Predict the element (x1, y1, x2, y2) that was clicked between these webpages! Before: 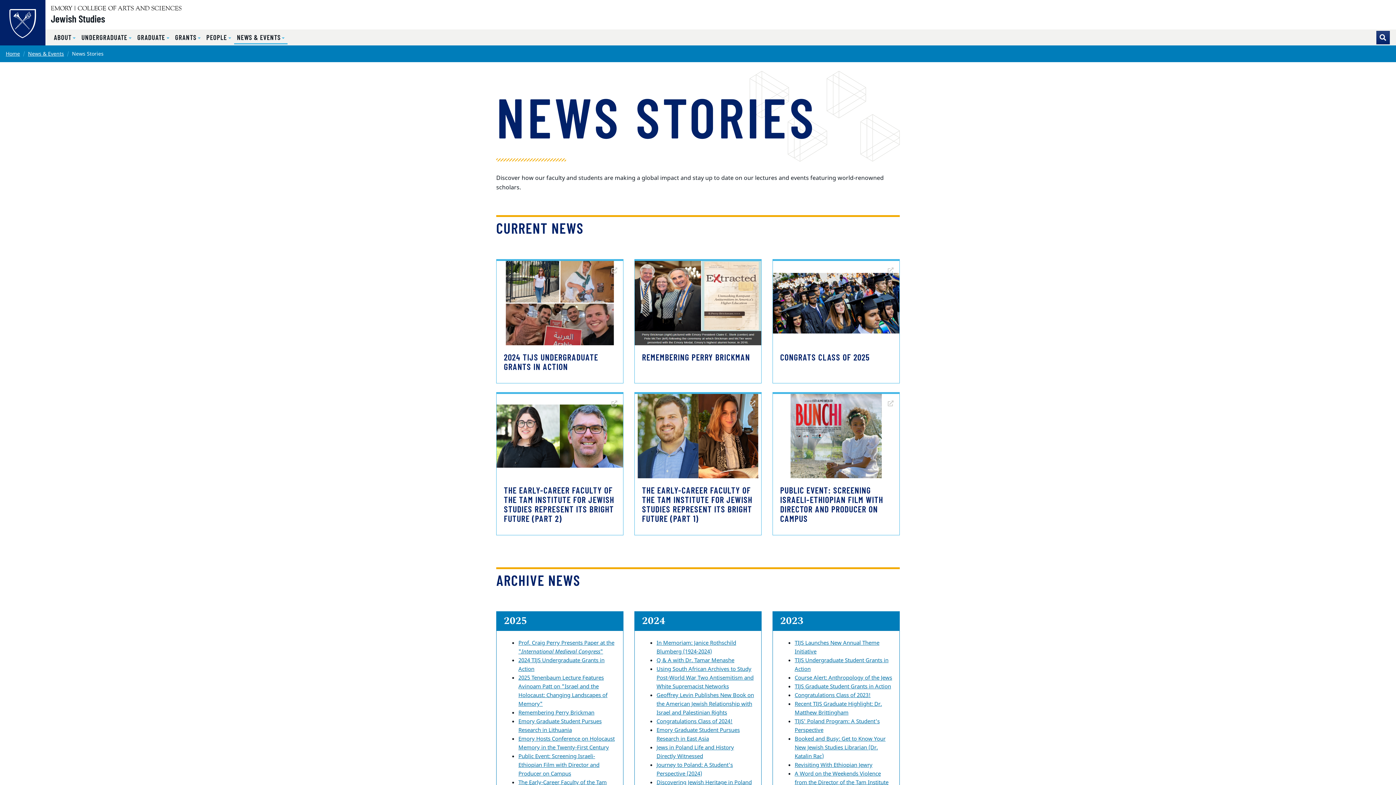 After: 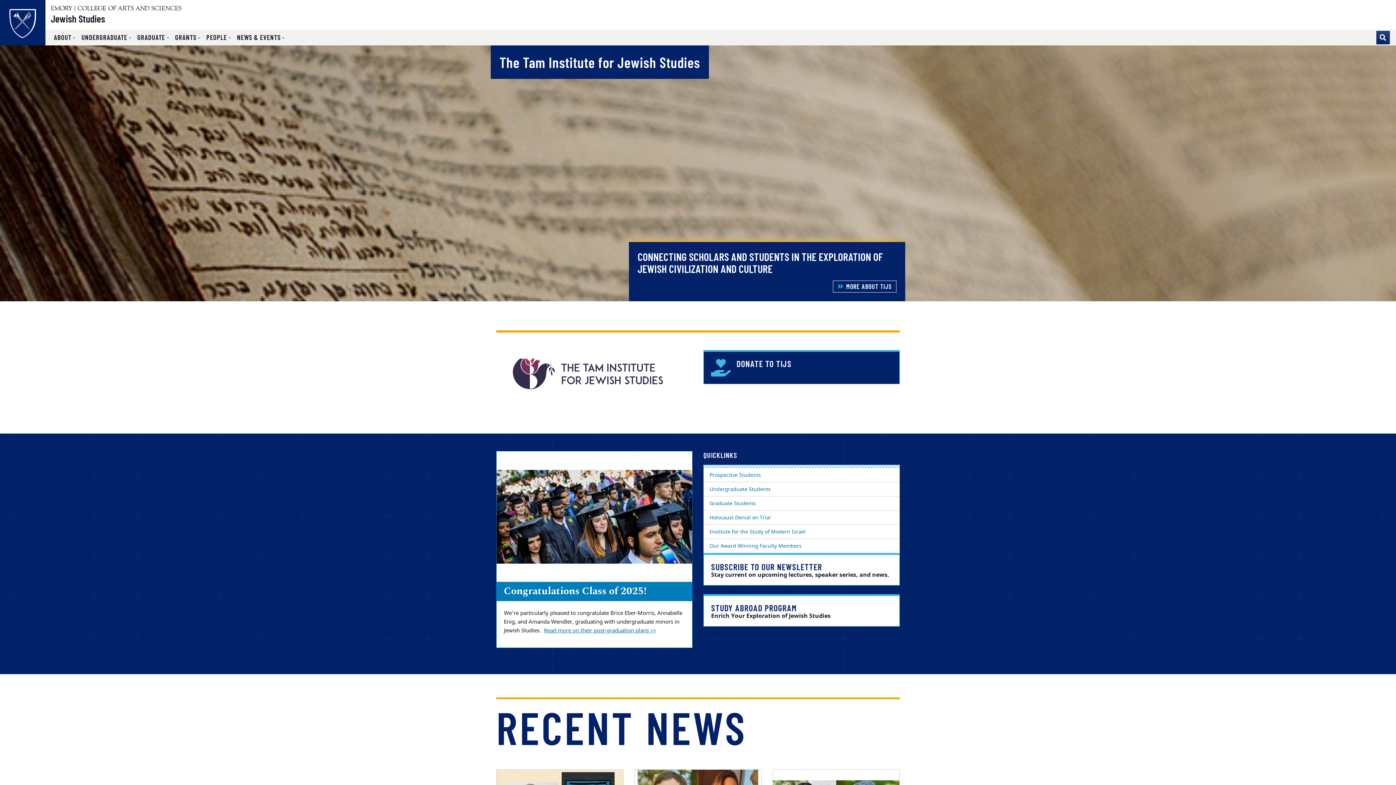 Action: label: Jewish Studies bbox: (50, 13, 743, 23)